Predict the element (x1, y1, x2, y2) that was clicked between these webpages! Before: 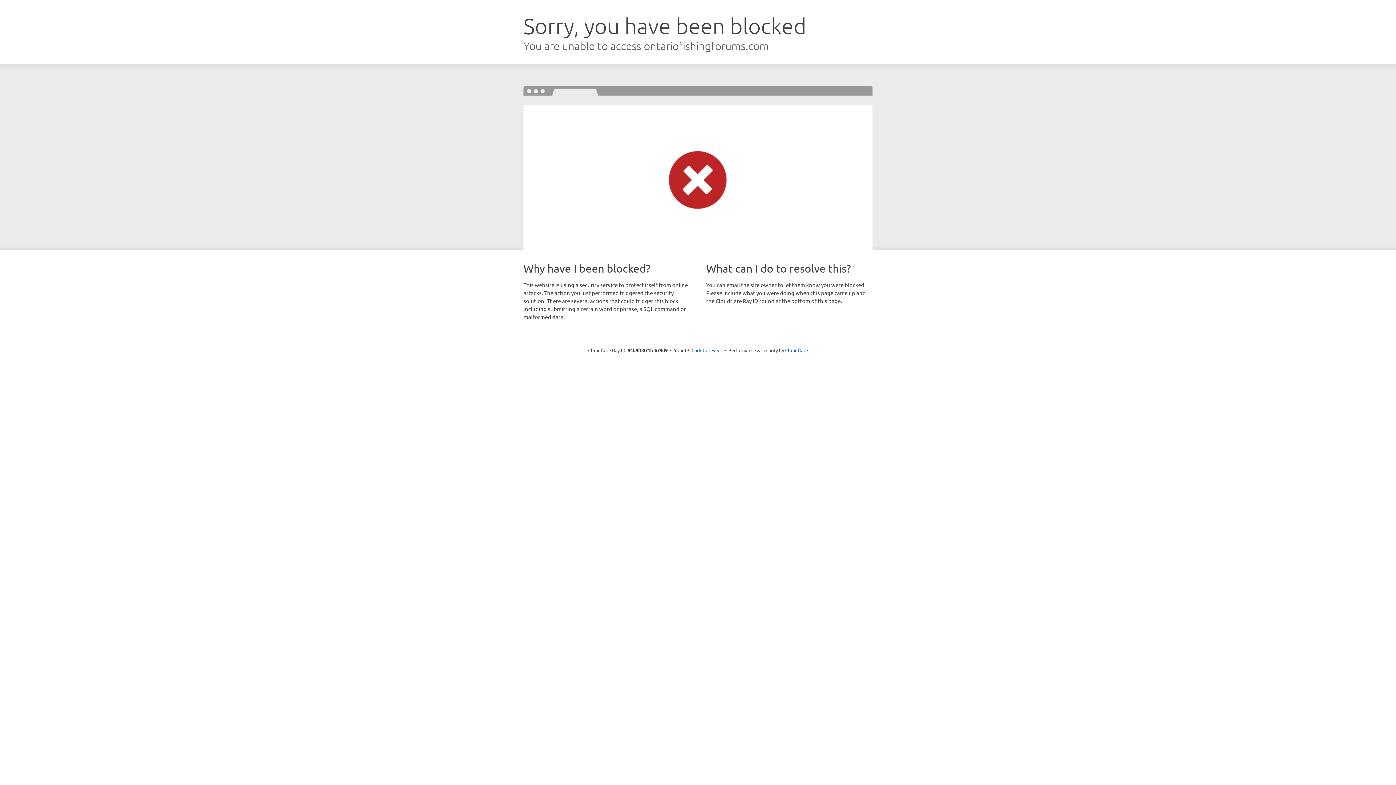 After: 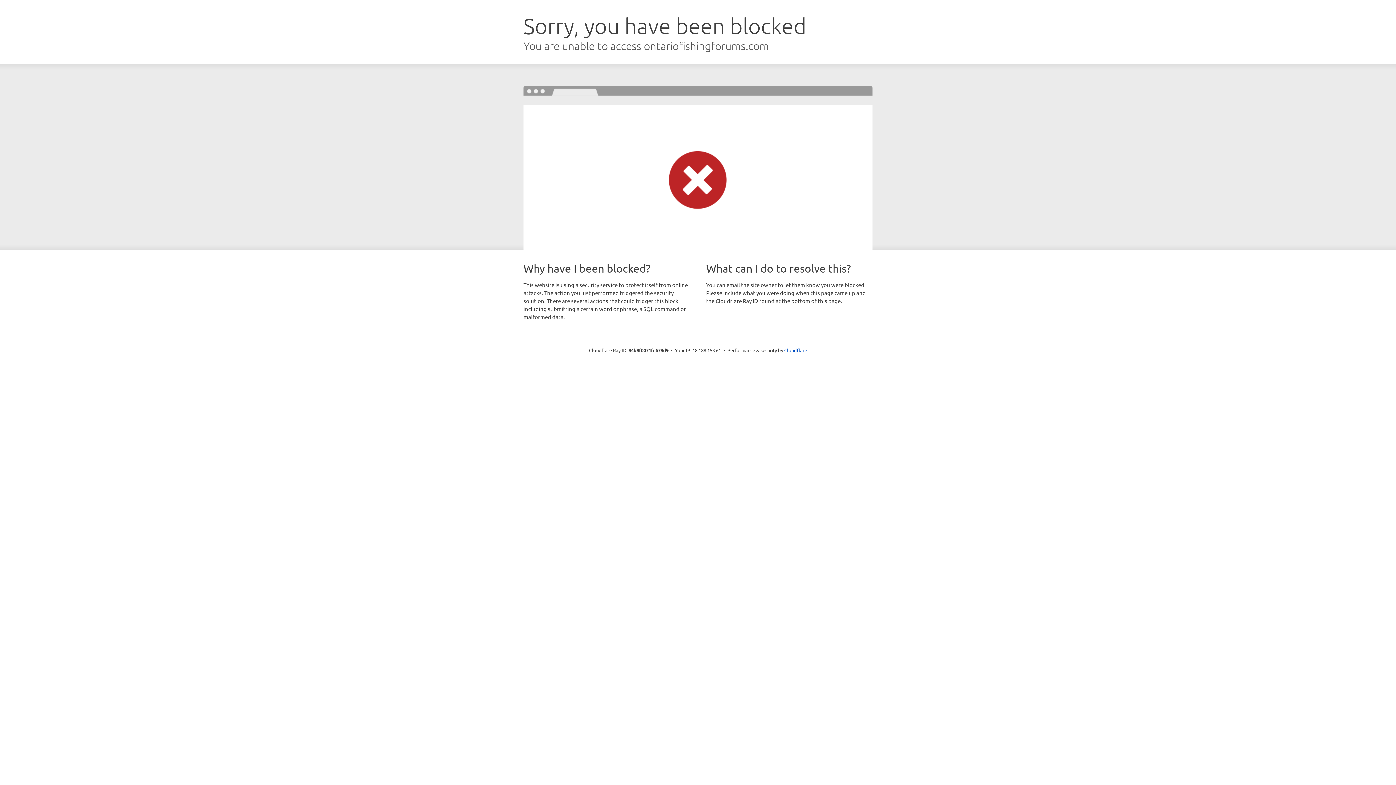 Action: label: Click to reveal bbox: (691, 346, 722, 353)